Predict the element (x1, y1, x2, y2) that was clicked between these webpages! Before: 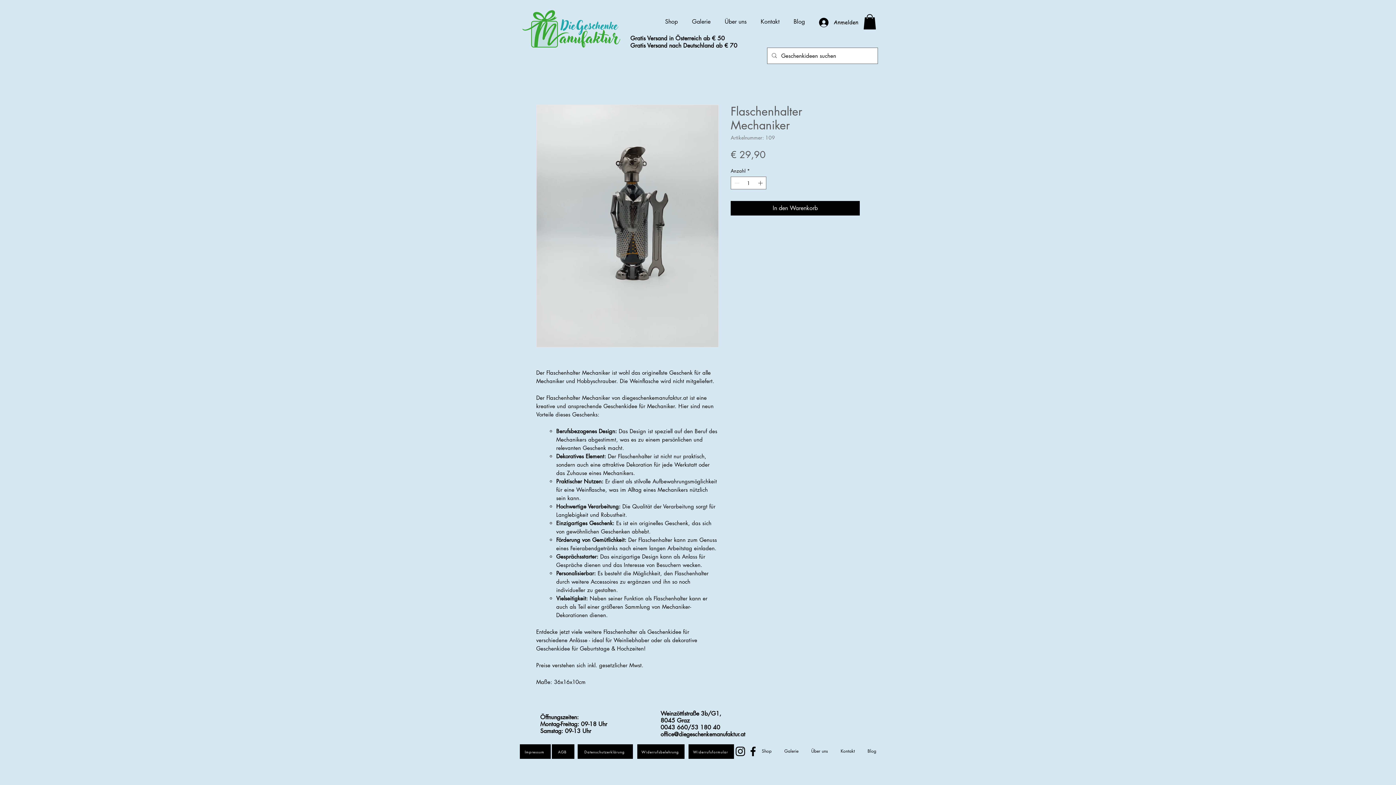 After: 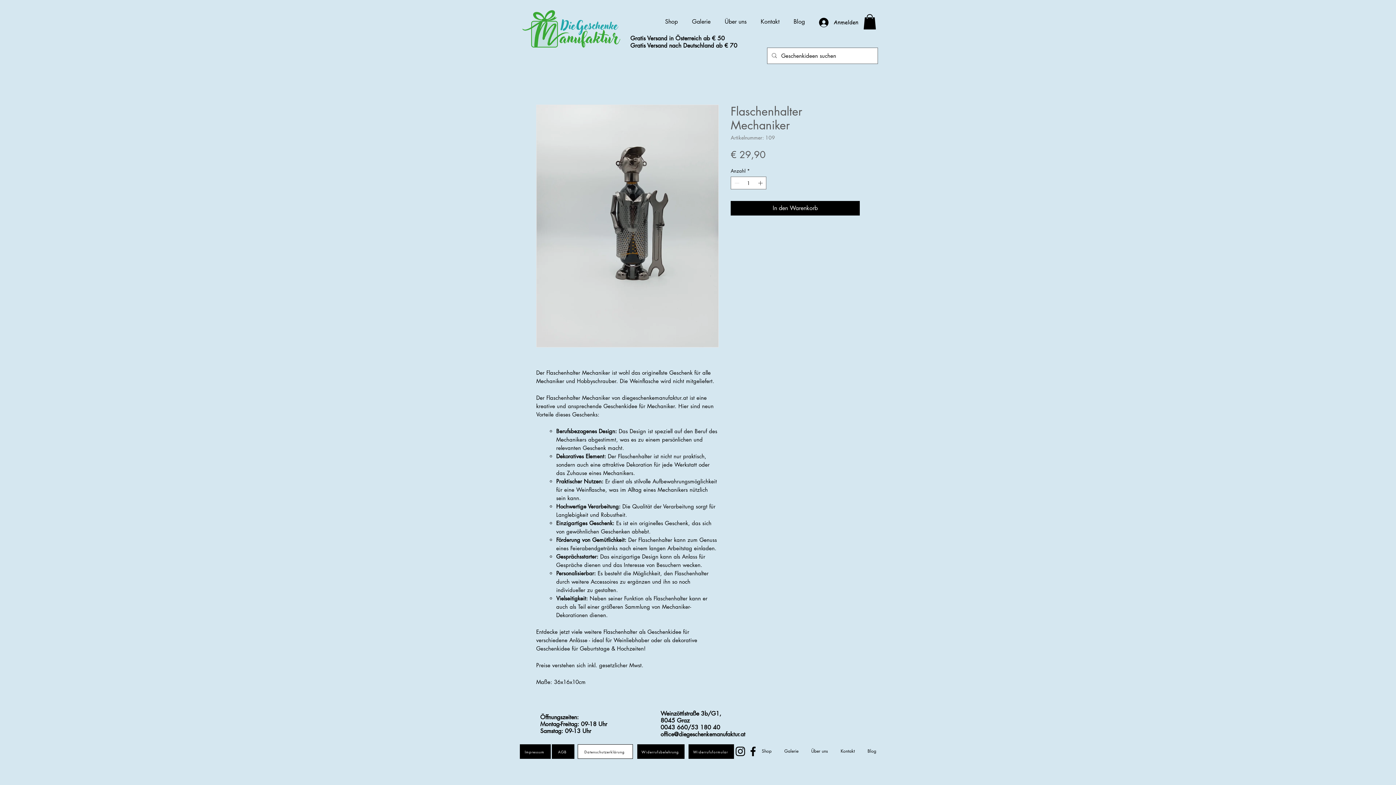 Action: bbox: (577, 744, 633, 759) label: Datenschutzerklärung